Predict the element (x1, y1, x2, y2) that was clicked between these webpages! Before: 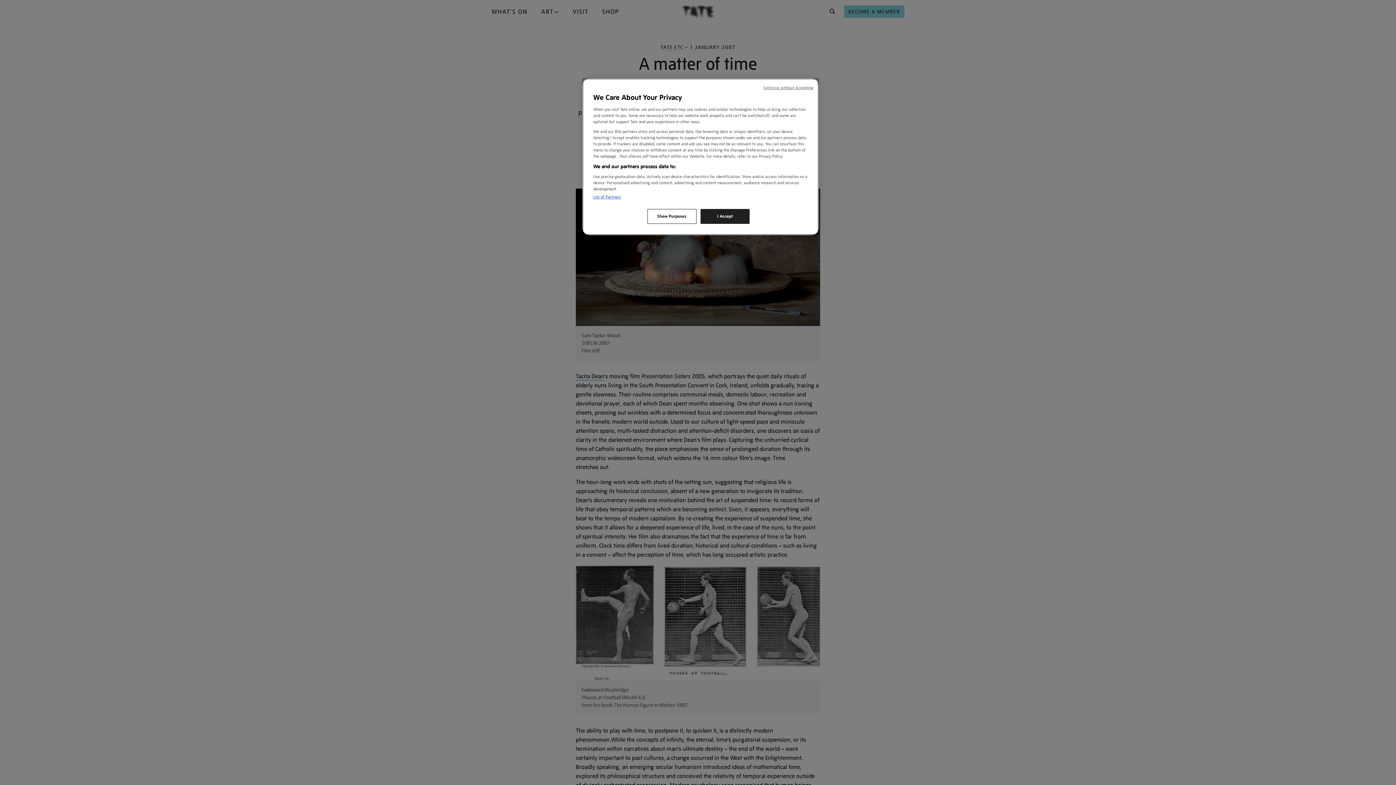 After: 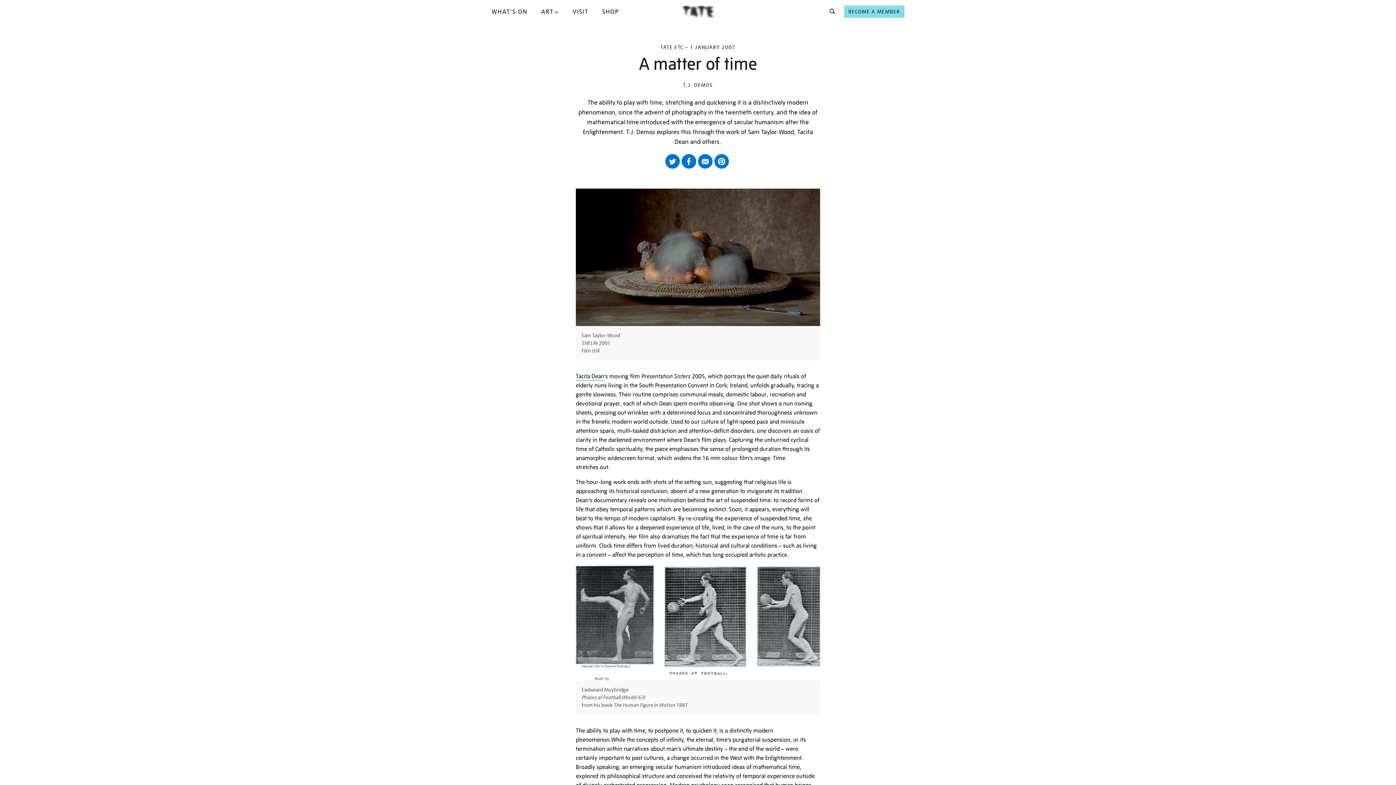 Action: label: Continue without Accepting bbox: (763, 85, 813, 90)